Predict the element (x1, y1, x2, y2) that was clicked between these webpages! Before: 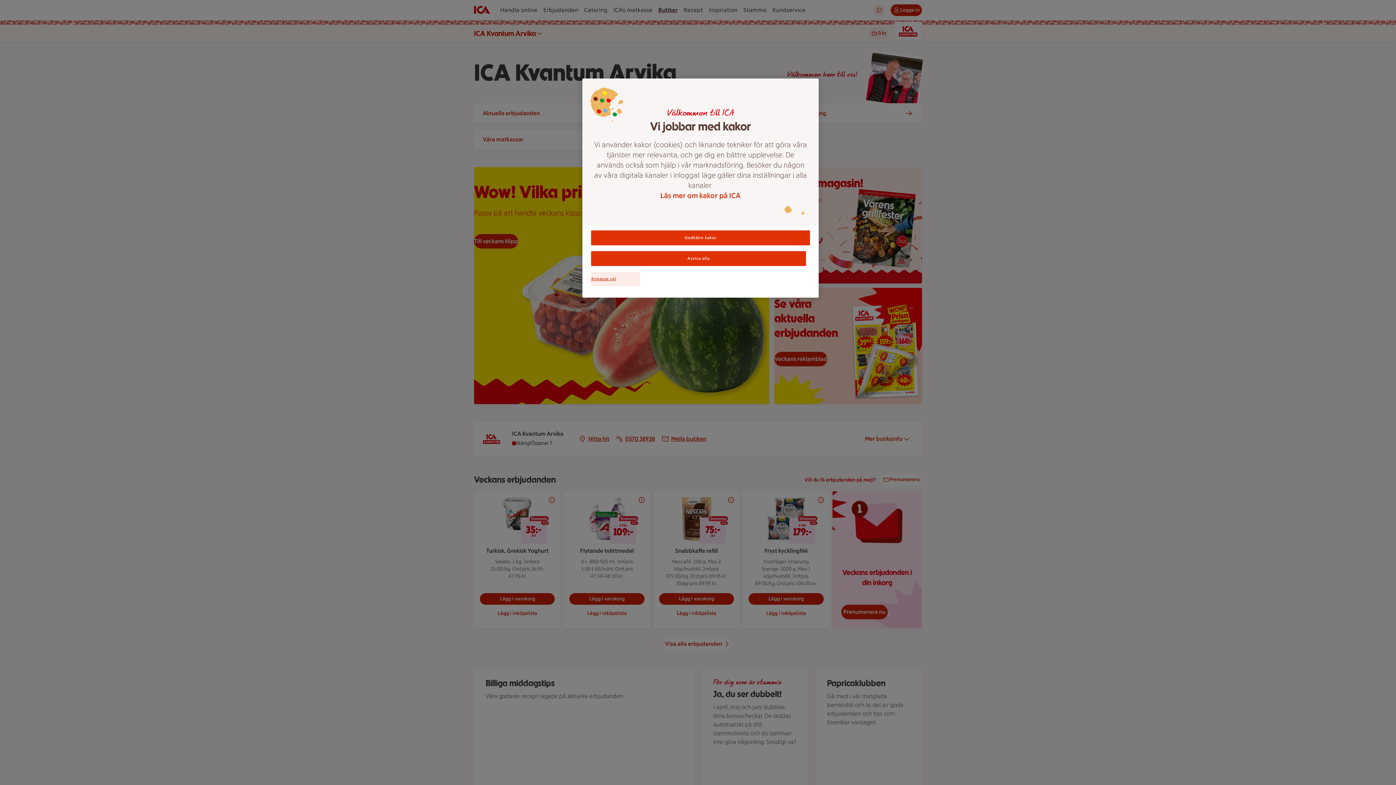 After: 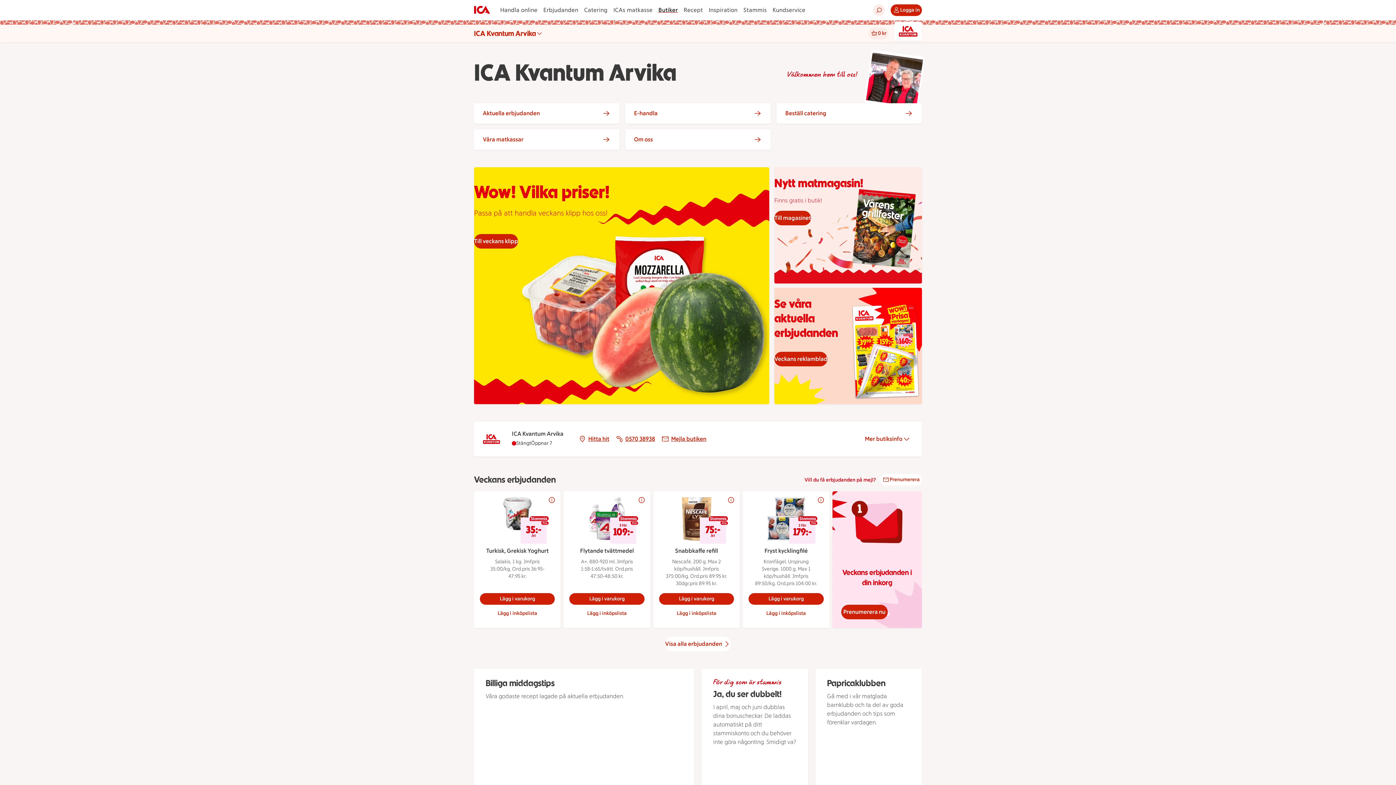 Action: label: Godkänn kakor bbox: (591, 230, 810, 245)